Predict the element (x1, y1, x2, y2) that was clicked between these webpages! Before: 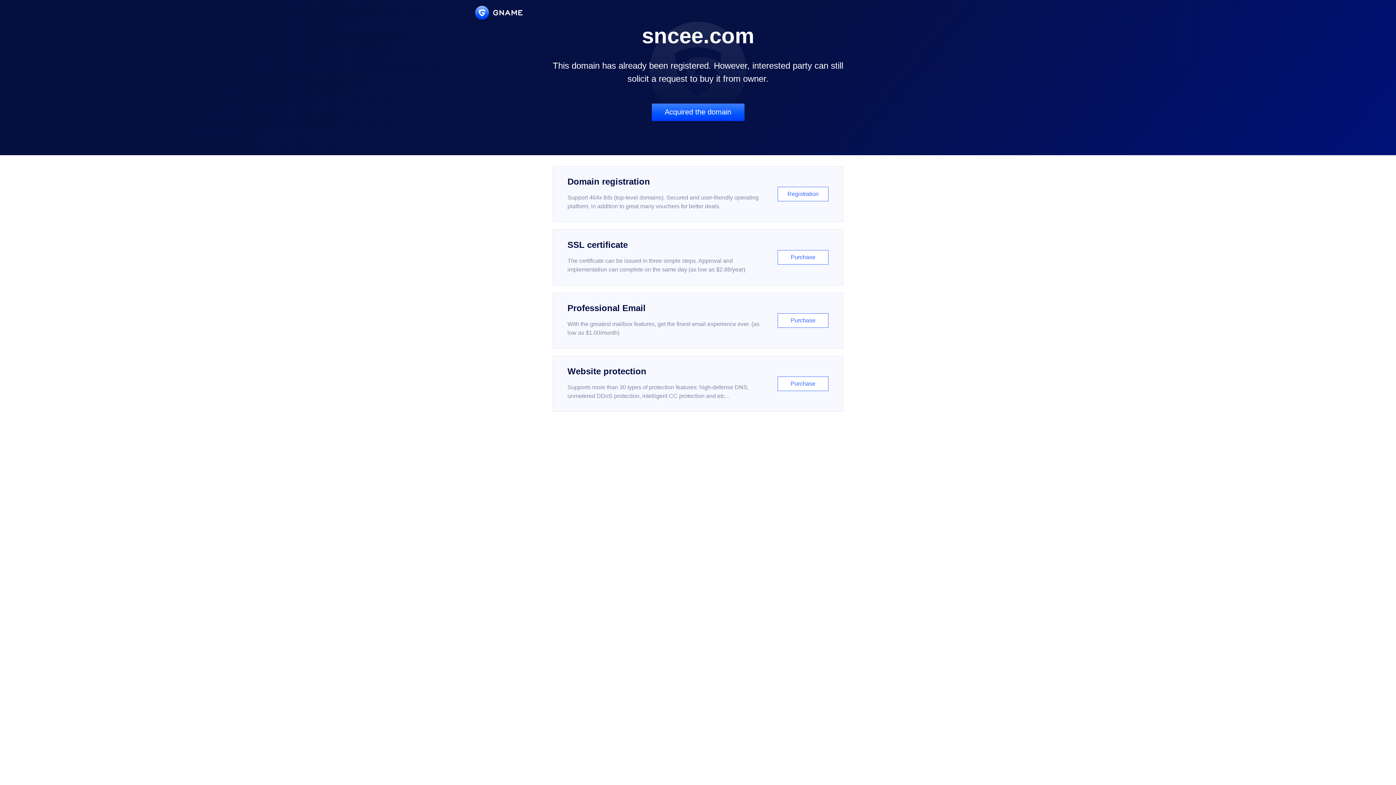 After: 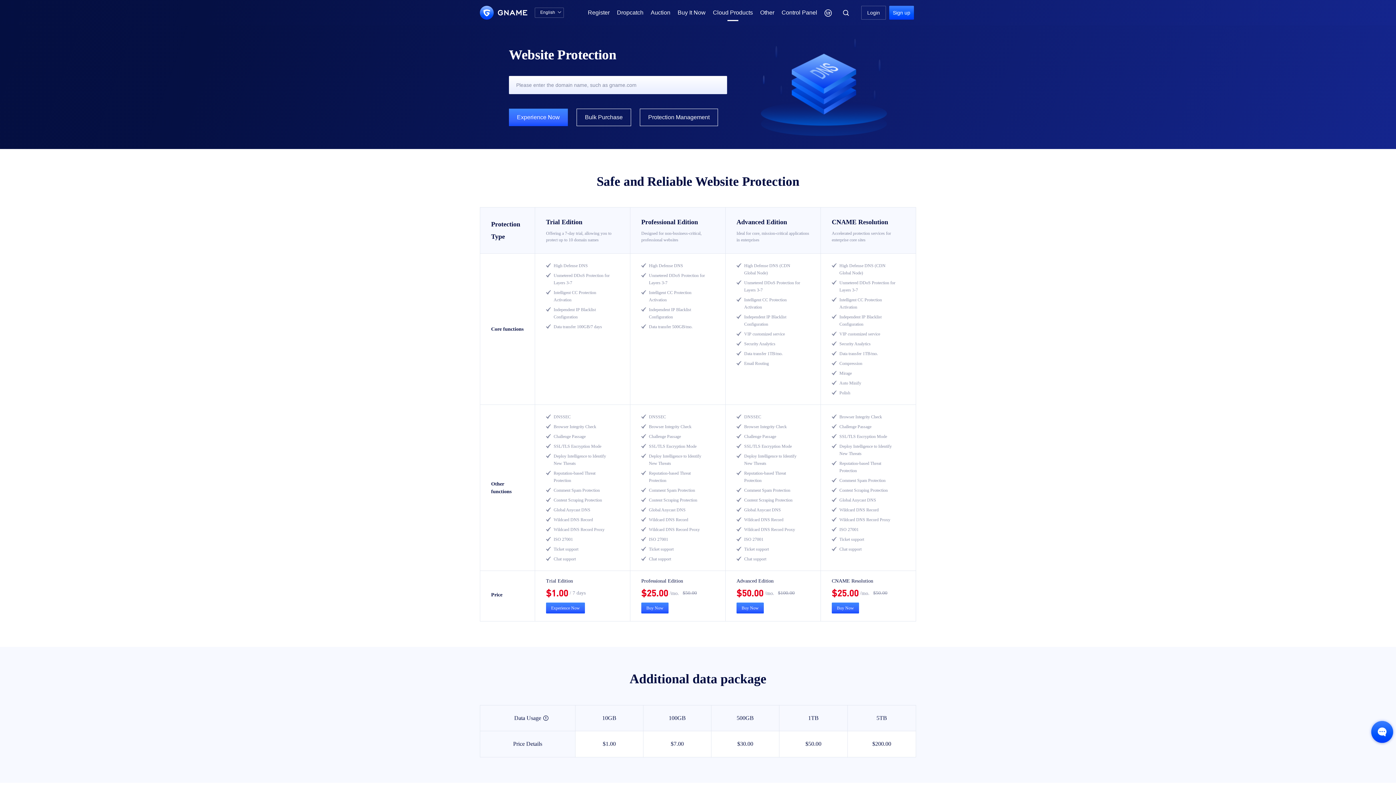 Action: bbox: (552, 356, 843, 412) label: Website protection

Supports more than 30 types of protection features: high-defense DNS, unmetered DDoS protection, intelligent CC protection and etc...

Purchase